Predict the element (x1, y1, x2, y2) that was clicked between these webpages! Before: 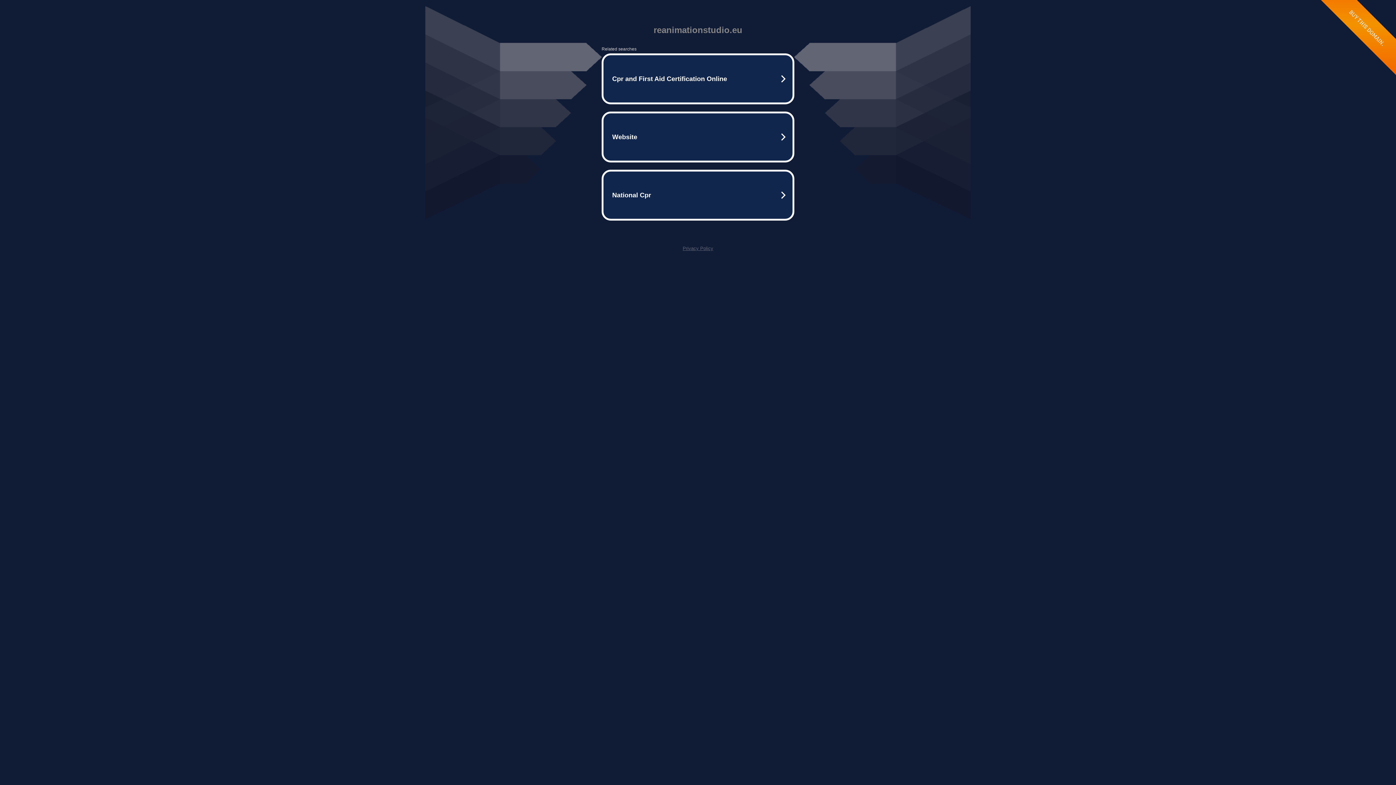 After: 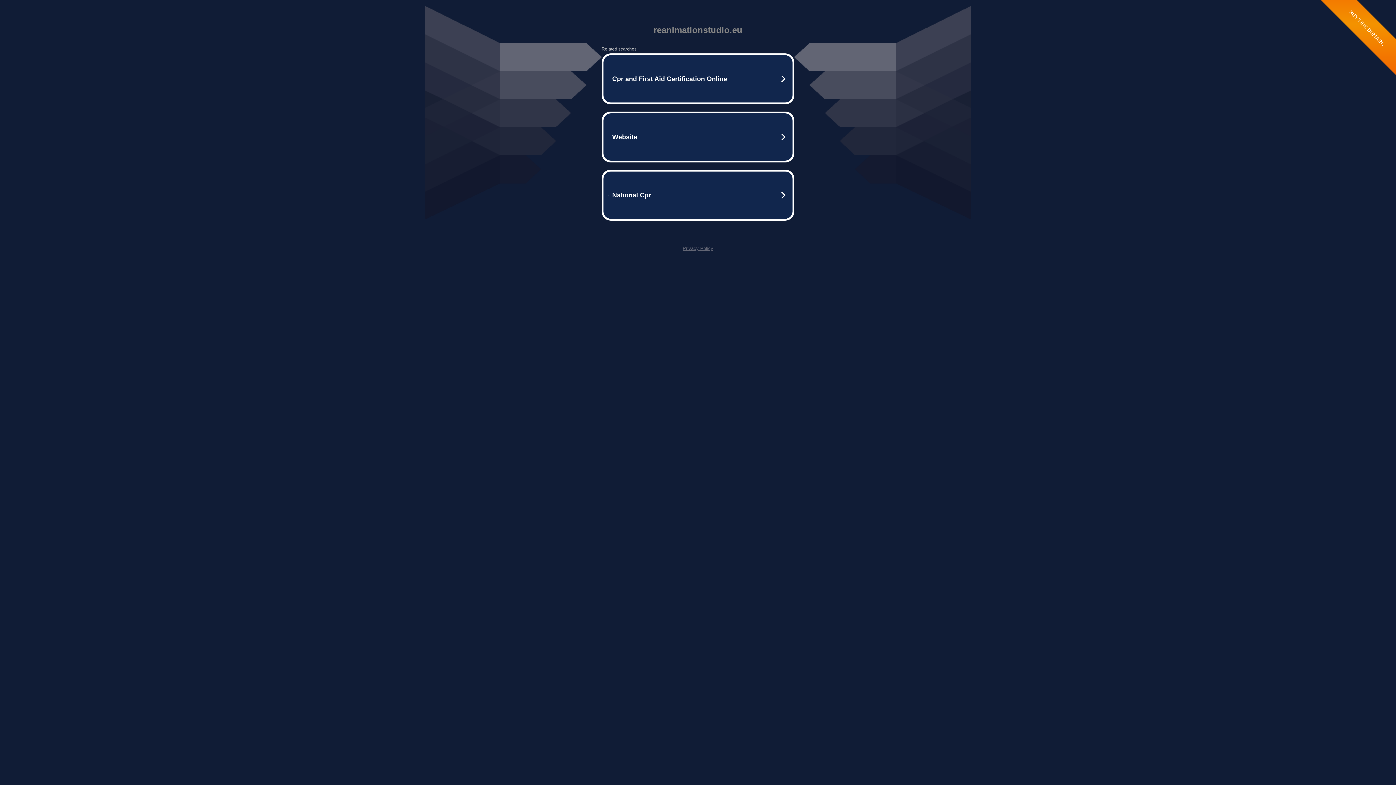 Action: label: Privacy Policy bbox: (682, 245, 713, 251)